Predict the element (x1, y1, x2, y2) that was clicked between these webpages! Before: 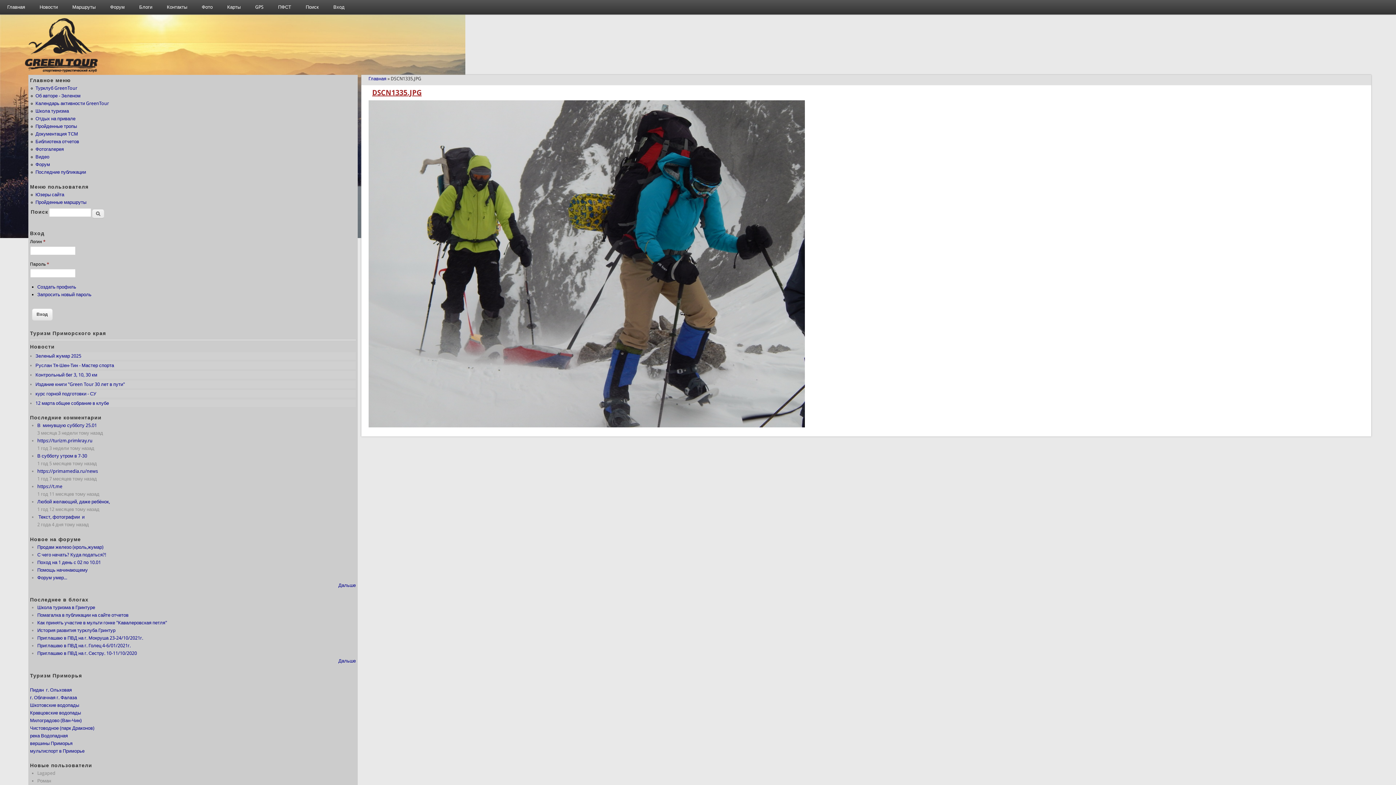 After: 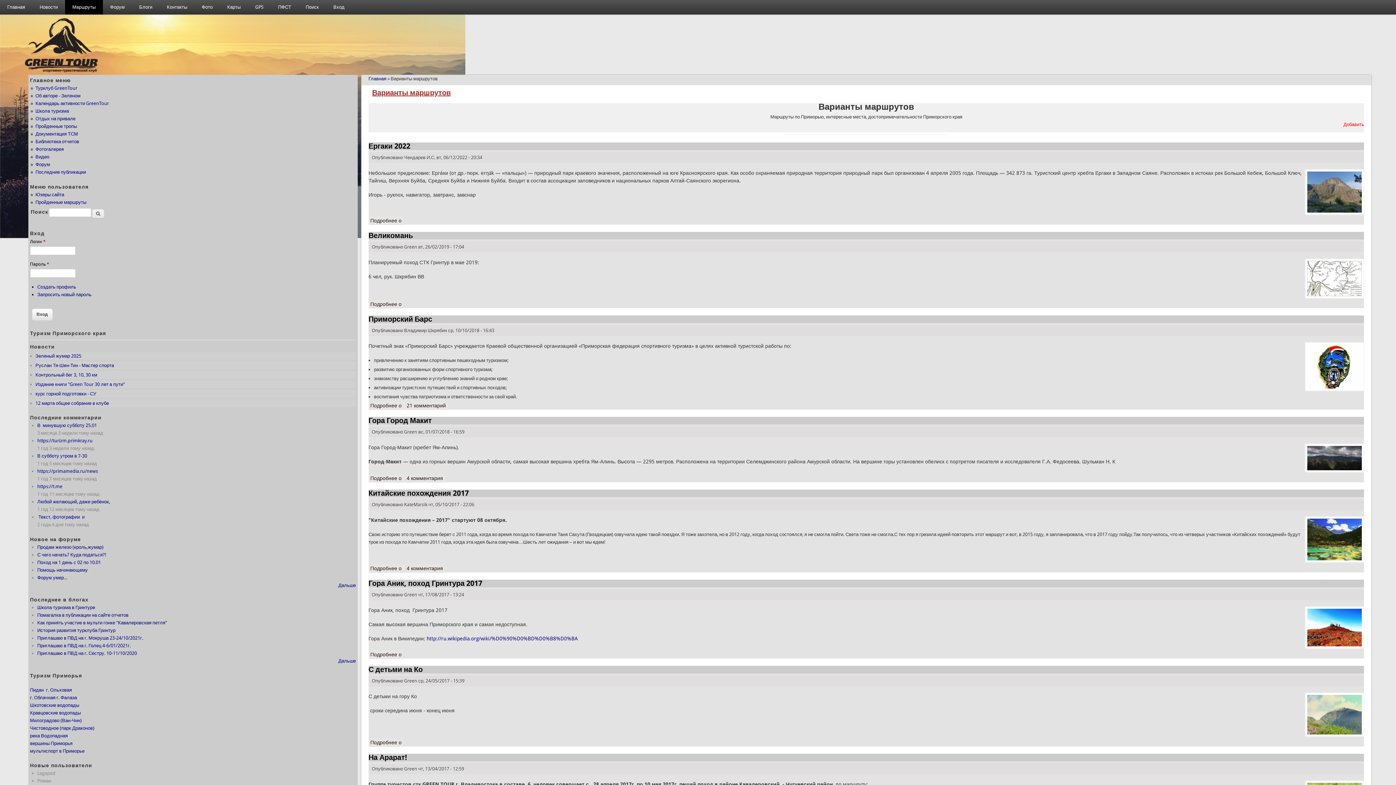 Action: label: Маршруты bbox: (65, 0, 102, 14)